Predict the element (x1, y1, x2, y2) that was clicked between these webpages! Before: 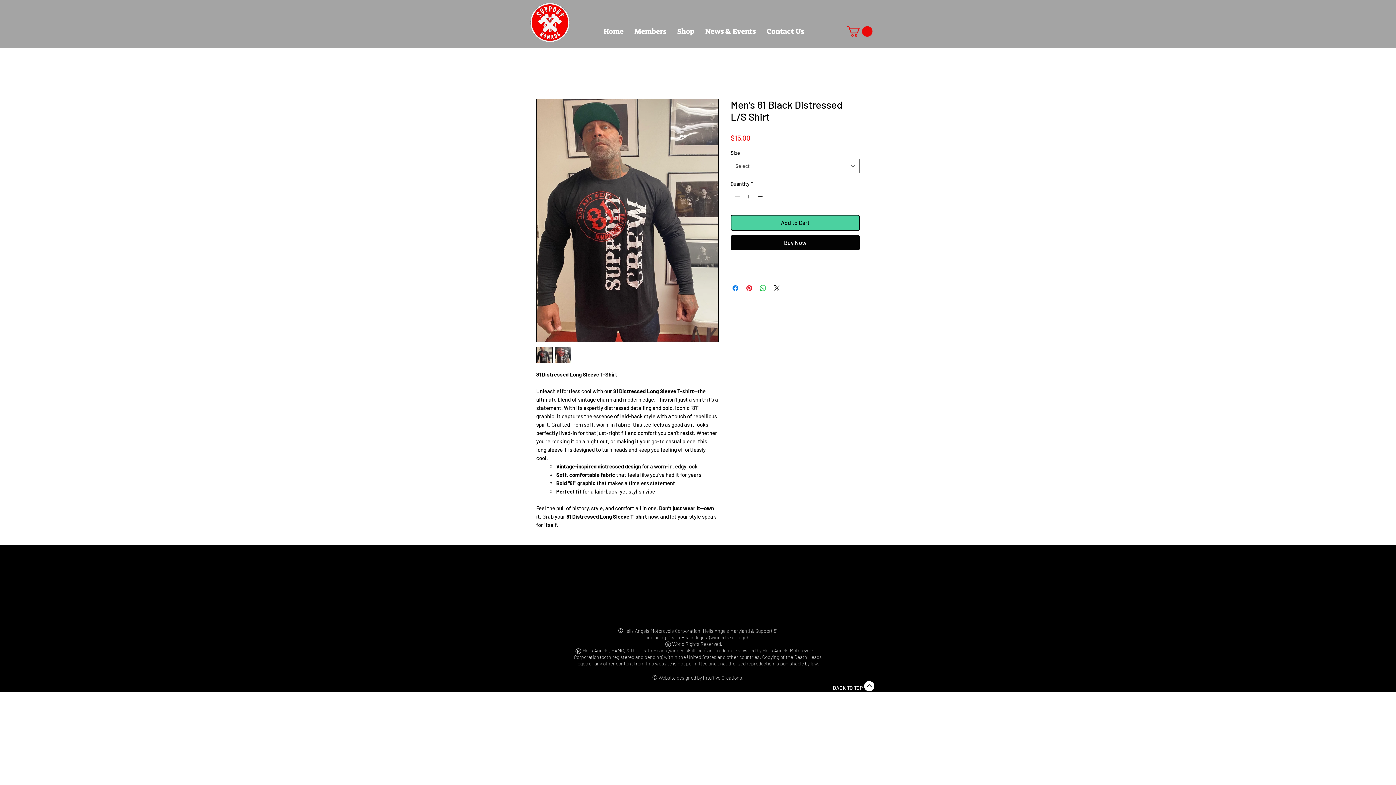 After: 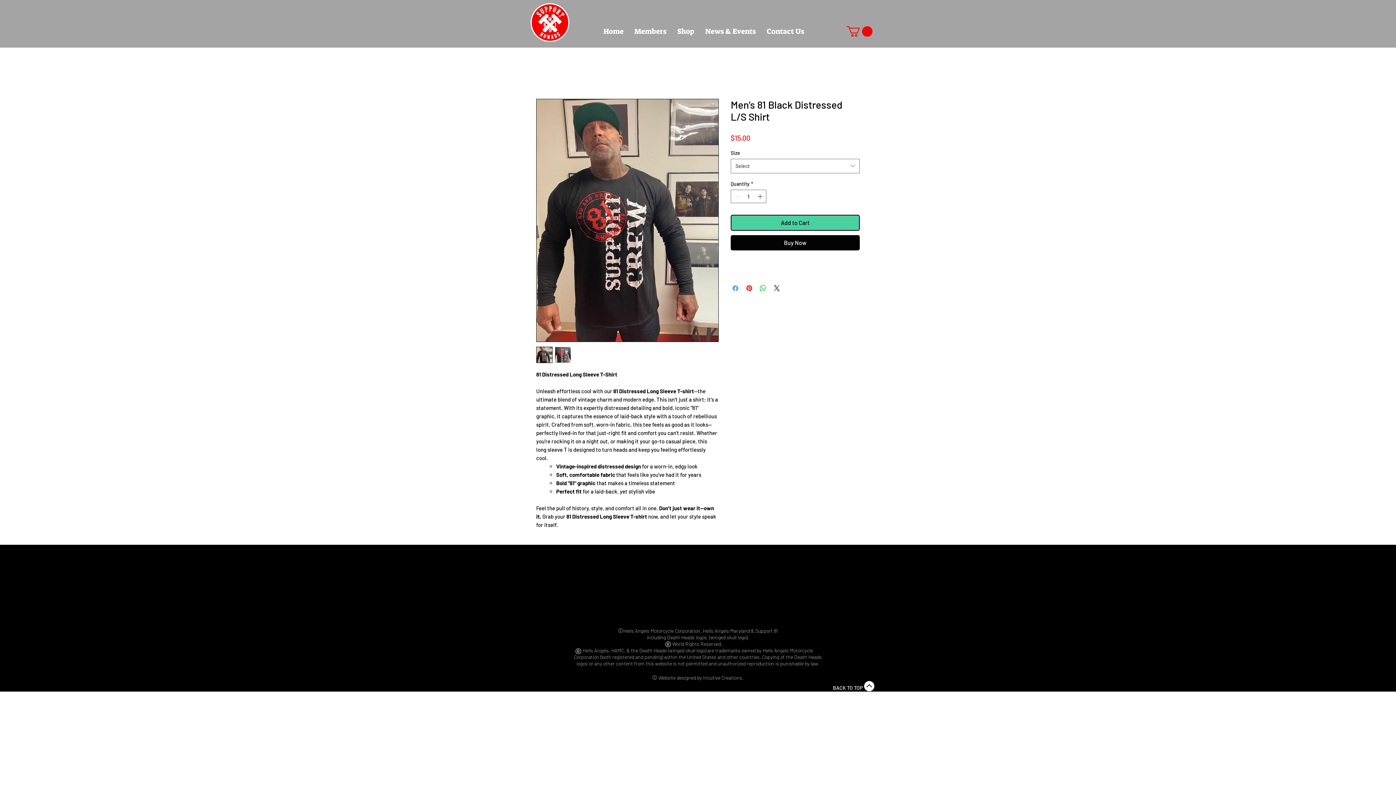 Action: bbox: (731, 283, 740, 292) label: Share on Facebook